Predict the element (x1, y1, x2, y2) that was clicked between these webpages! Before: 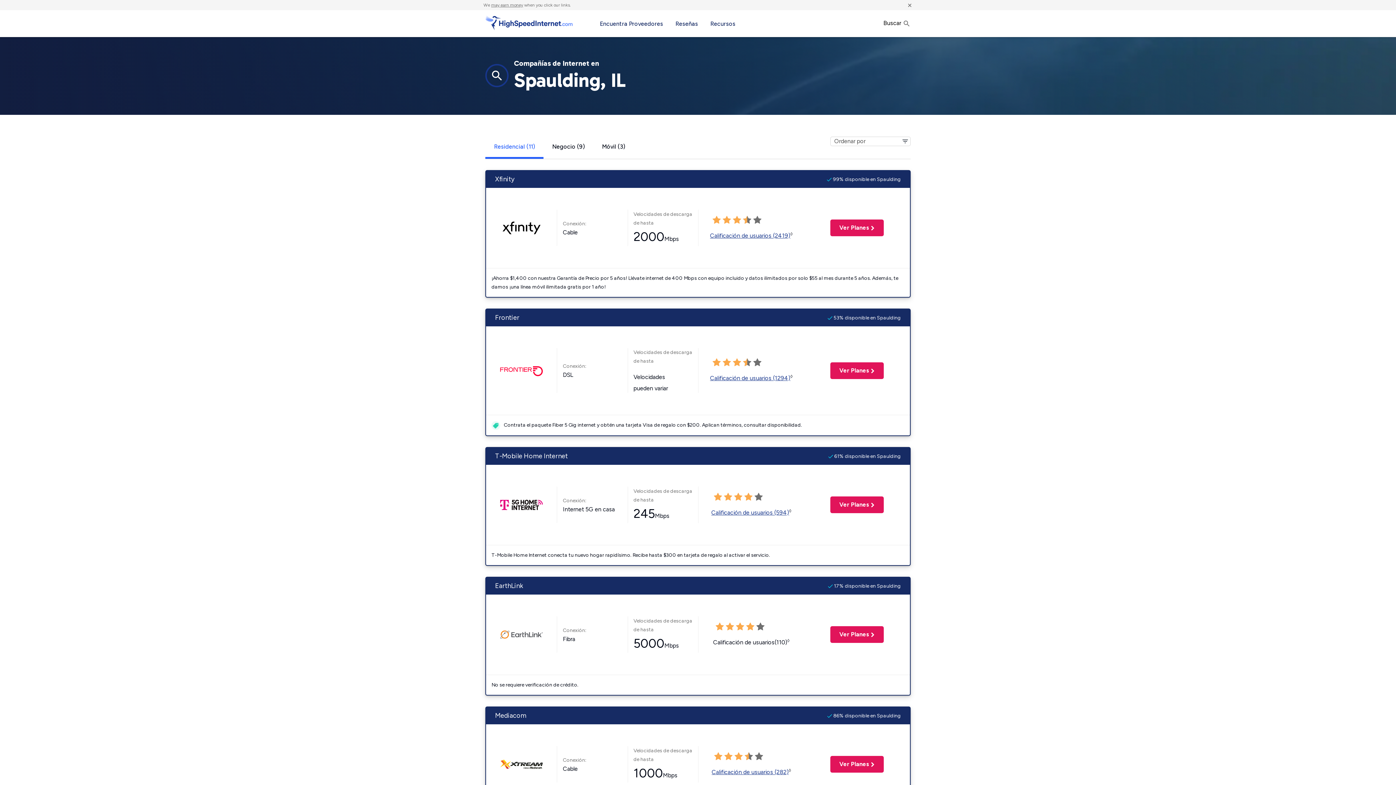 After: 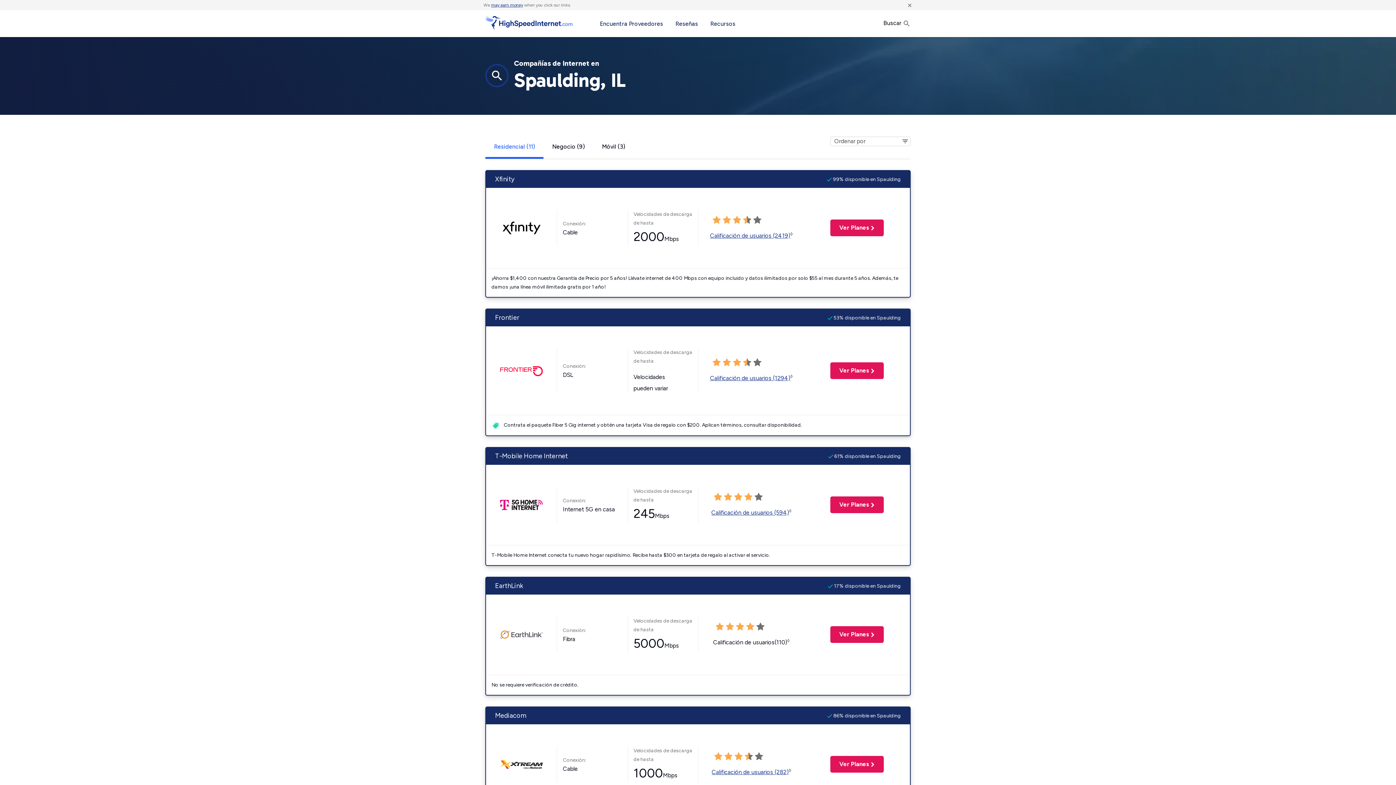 Action: bbox: (491, 2, 523, 7) label: may earn money